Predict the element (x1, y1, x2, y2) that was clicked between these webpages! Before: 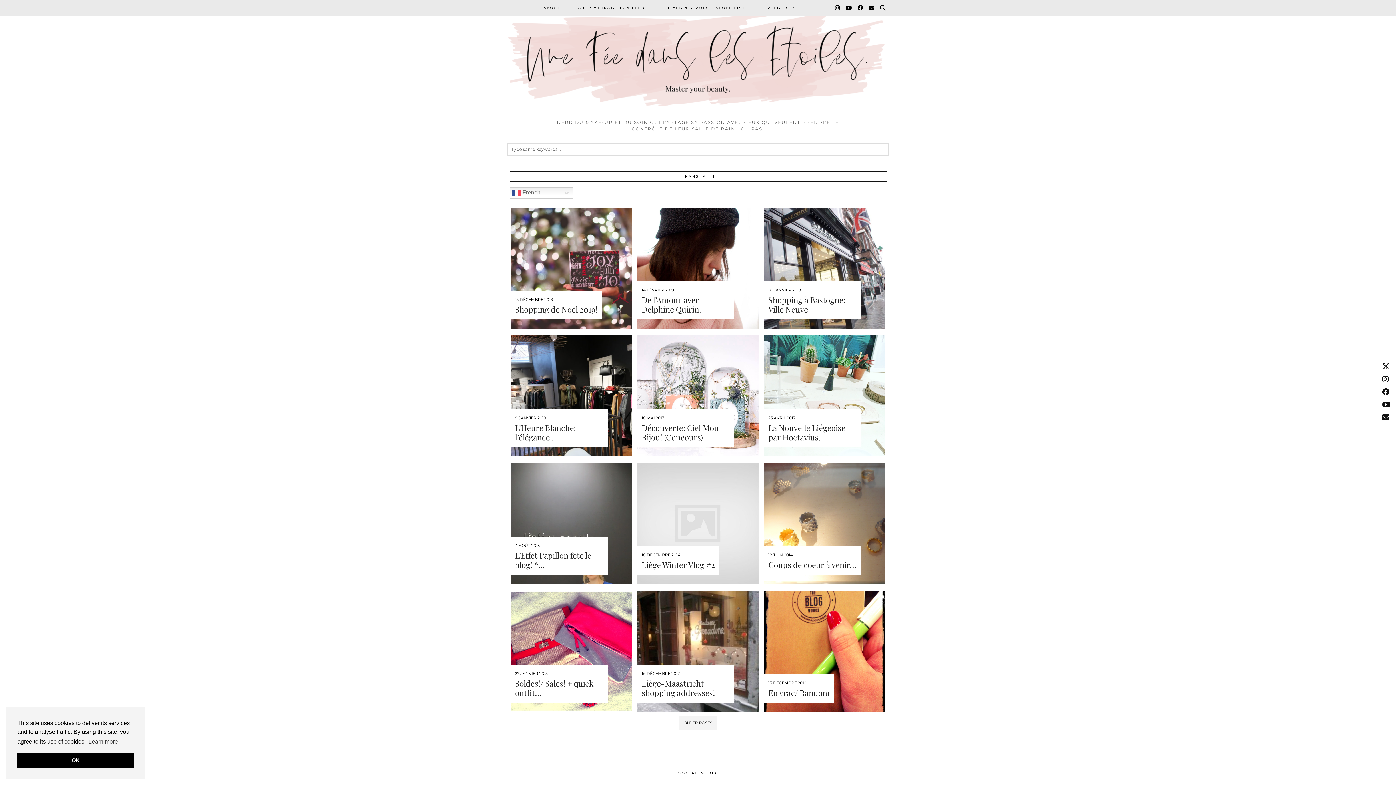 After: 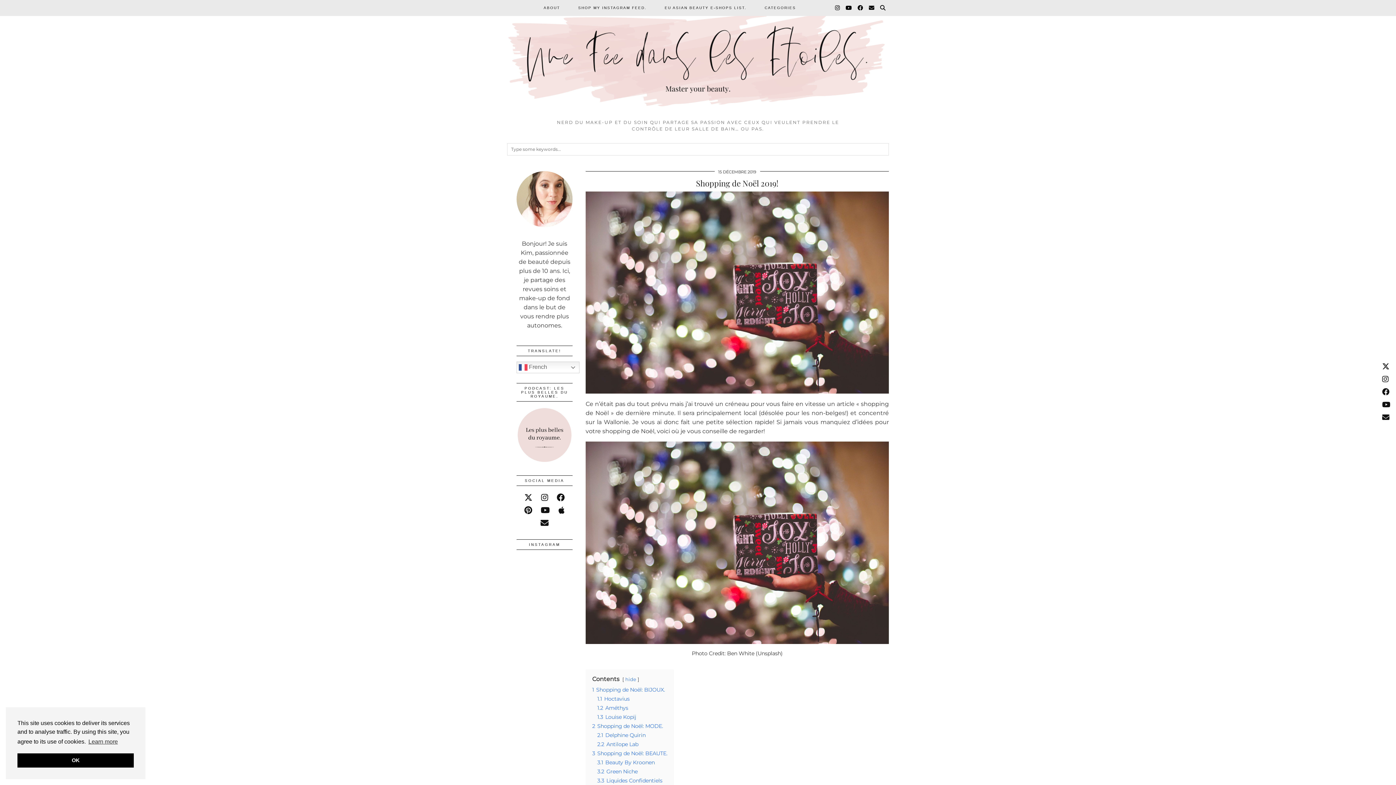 Action: label: 15 DÉCEMBRE 2019
Shopping de Noël 2019! bbox: (510, 207, 632, 328)